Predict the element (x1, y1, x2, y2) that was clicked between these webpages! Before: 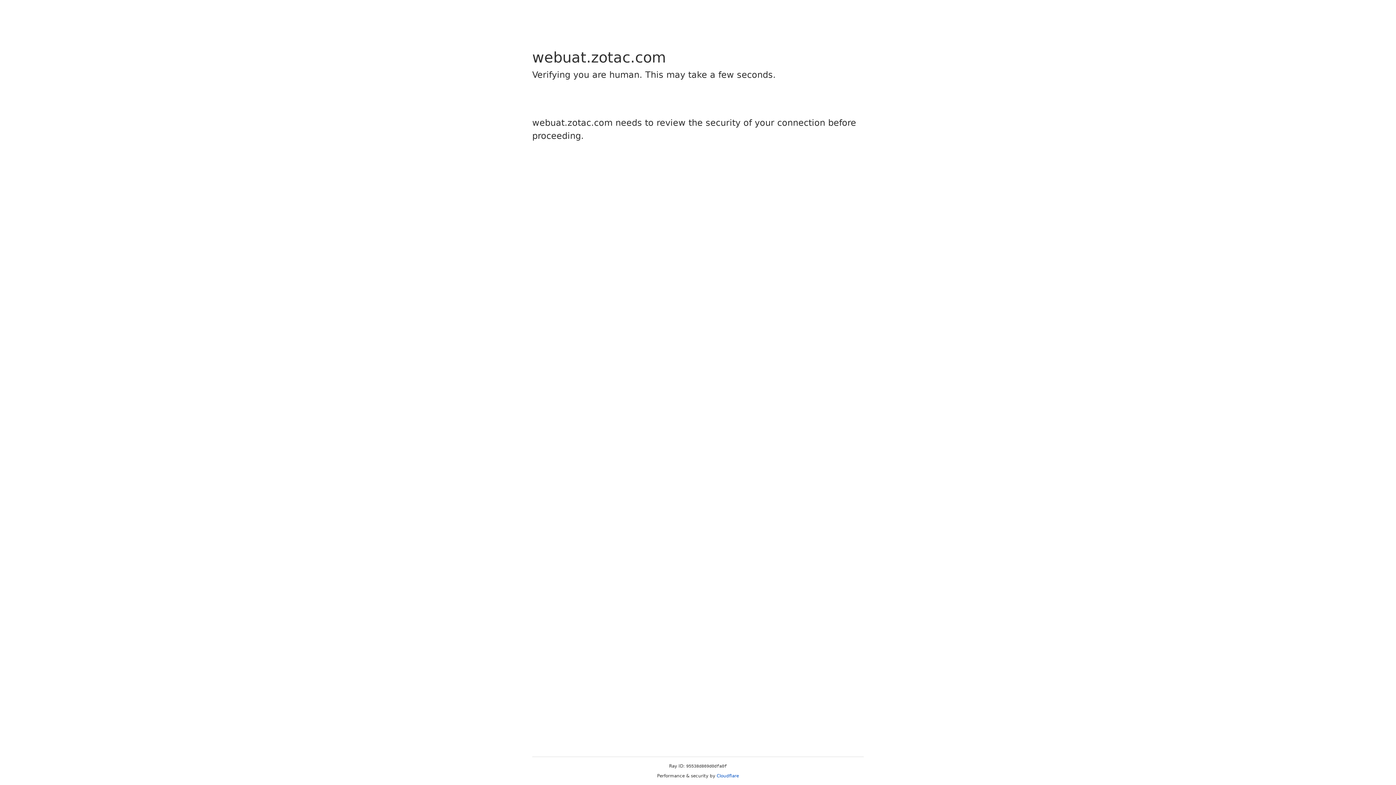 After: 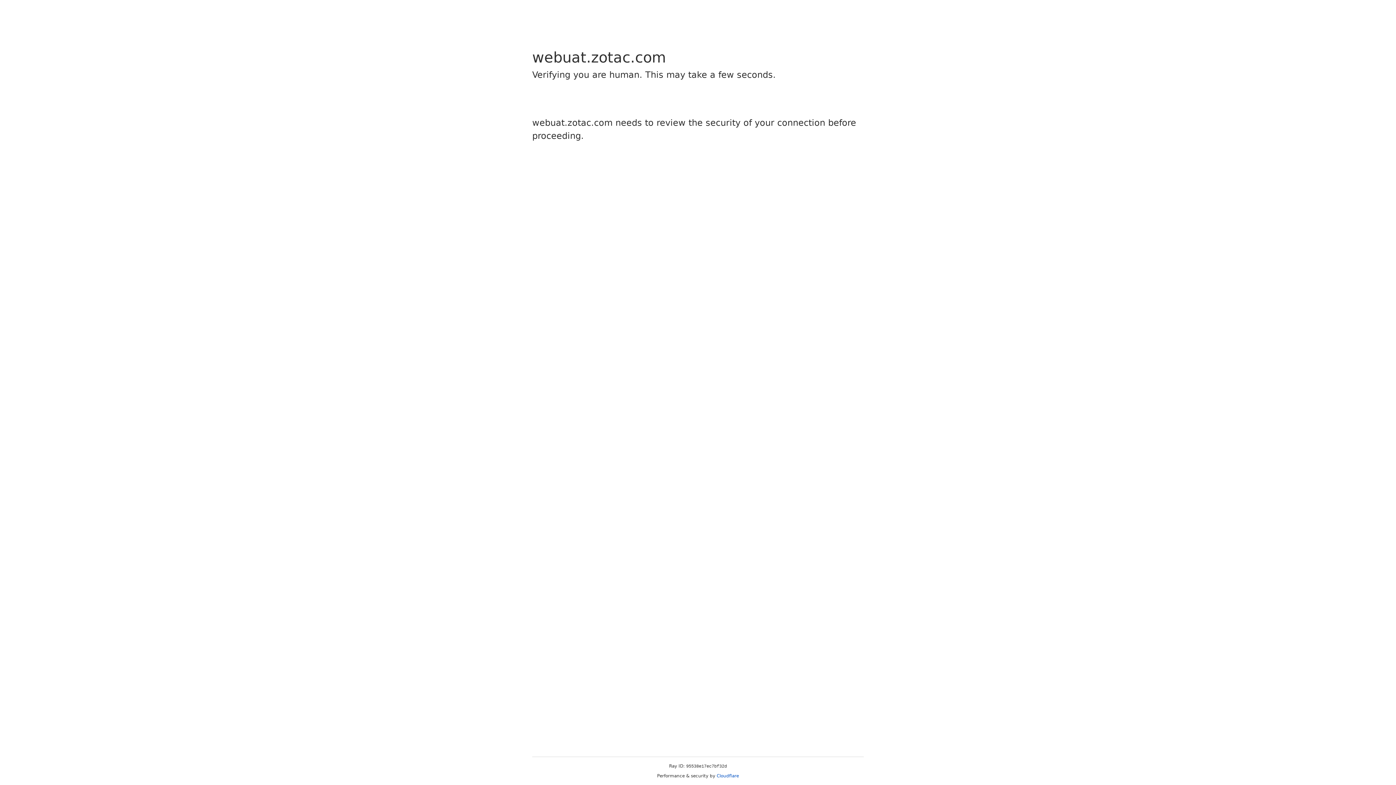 Action: label: Cloudflare bbox: (716, 773, 739, 778)